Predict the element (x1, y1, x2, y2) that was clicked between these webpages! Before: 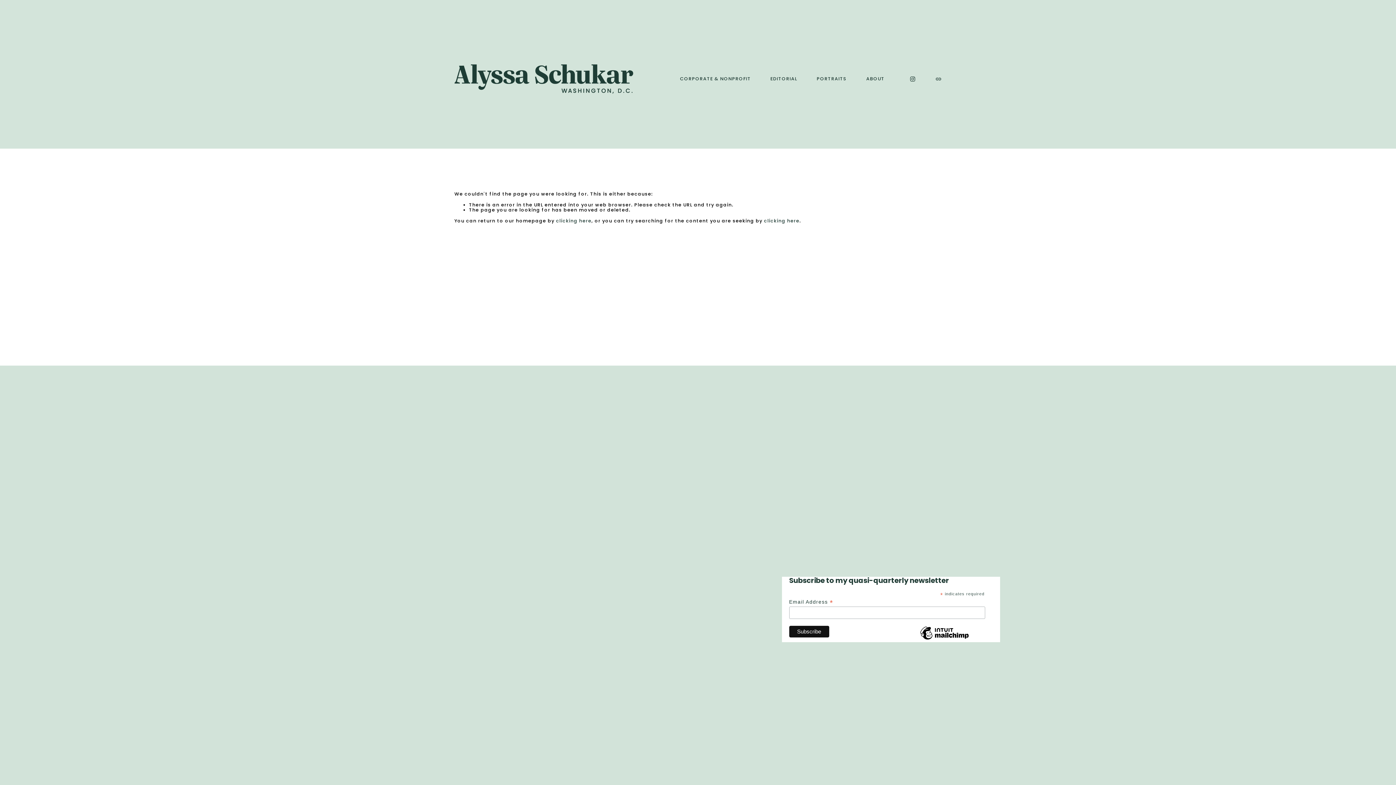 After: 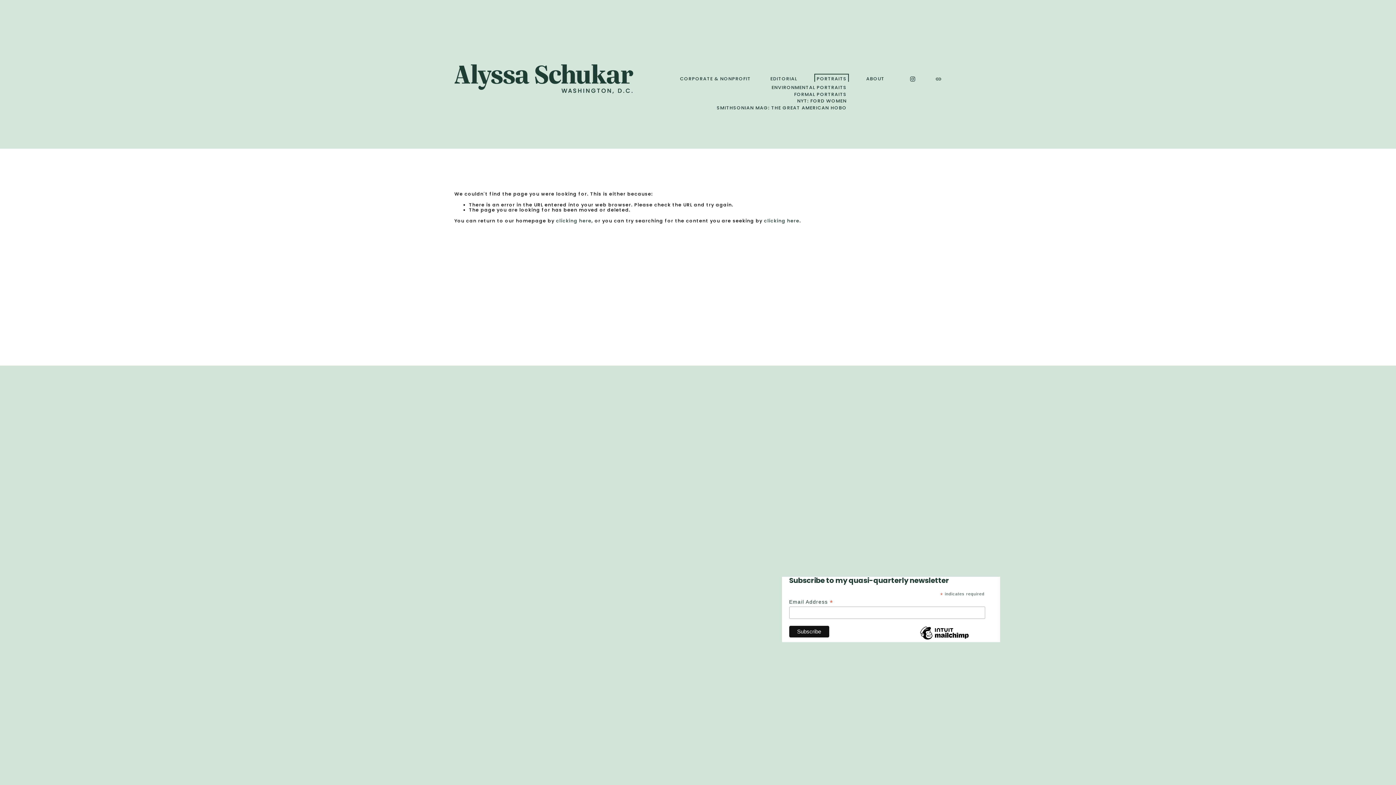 Action: bbox: (816, 75, 846, 81) label: folder dropdown